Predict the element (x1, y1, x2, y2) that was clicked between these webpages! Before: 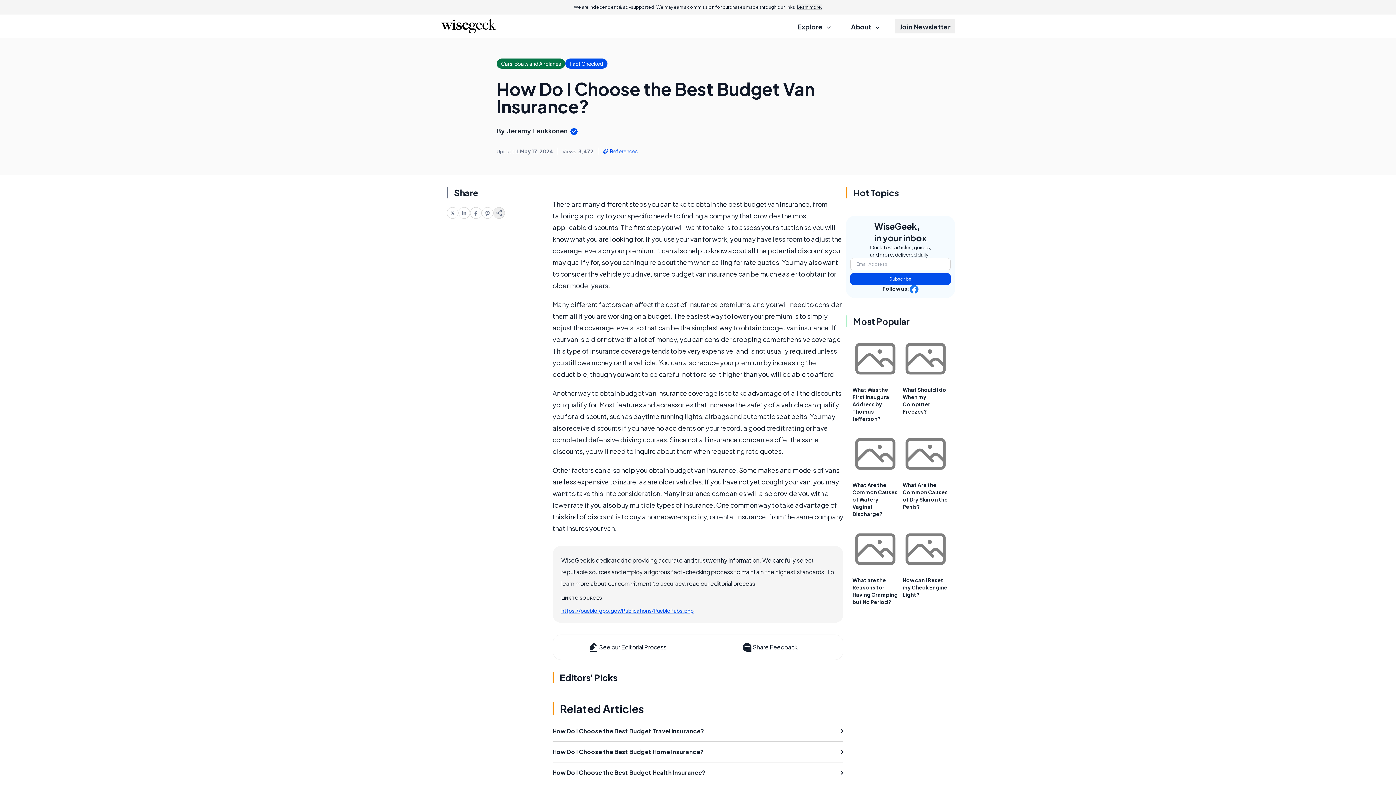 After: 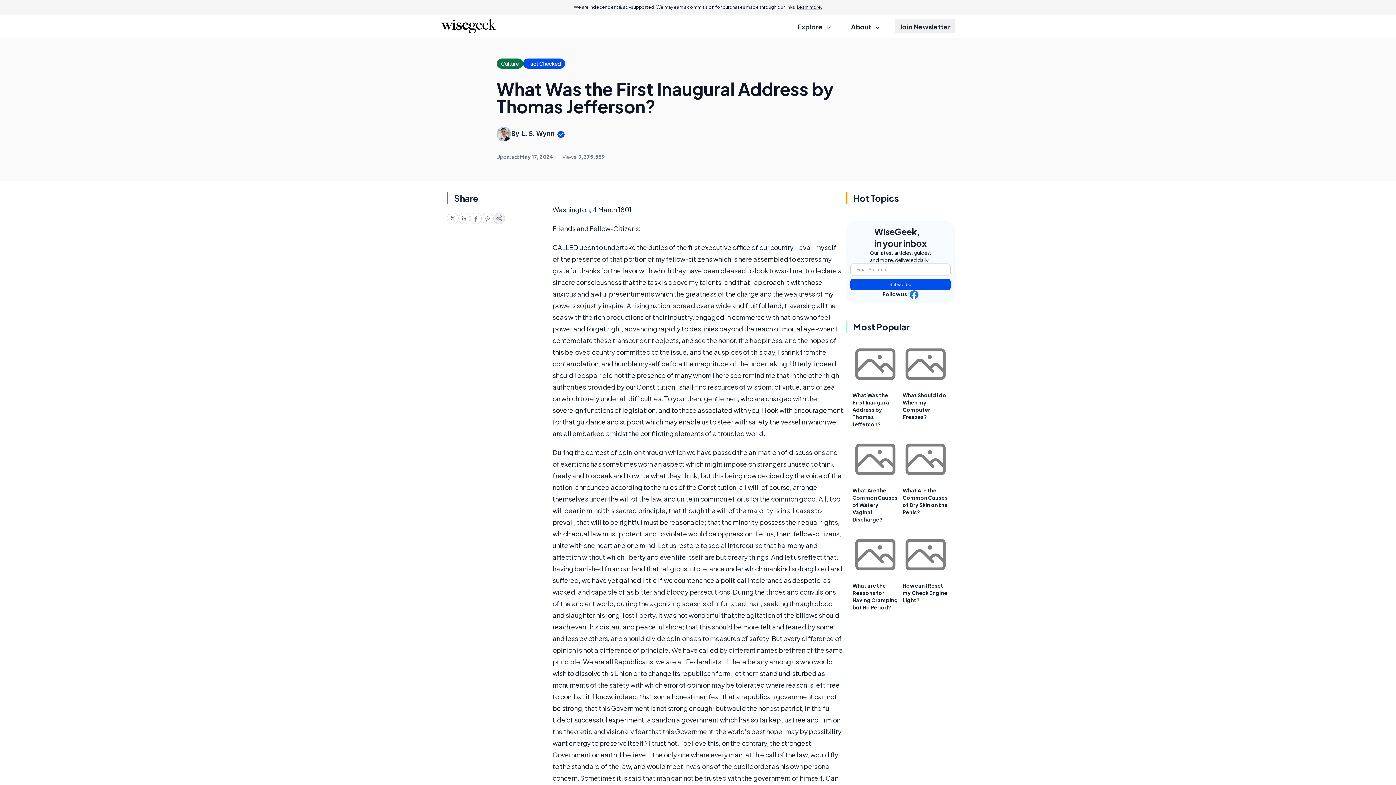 Action: bbox: (852, 386, 890, 422) label: What Was the First Inaugural Address by Thomas Jefferson?